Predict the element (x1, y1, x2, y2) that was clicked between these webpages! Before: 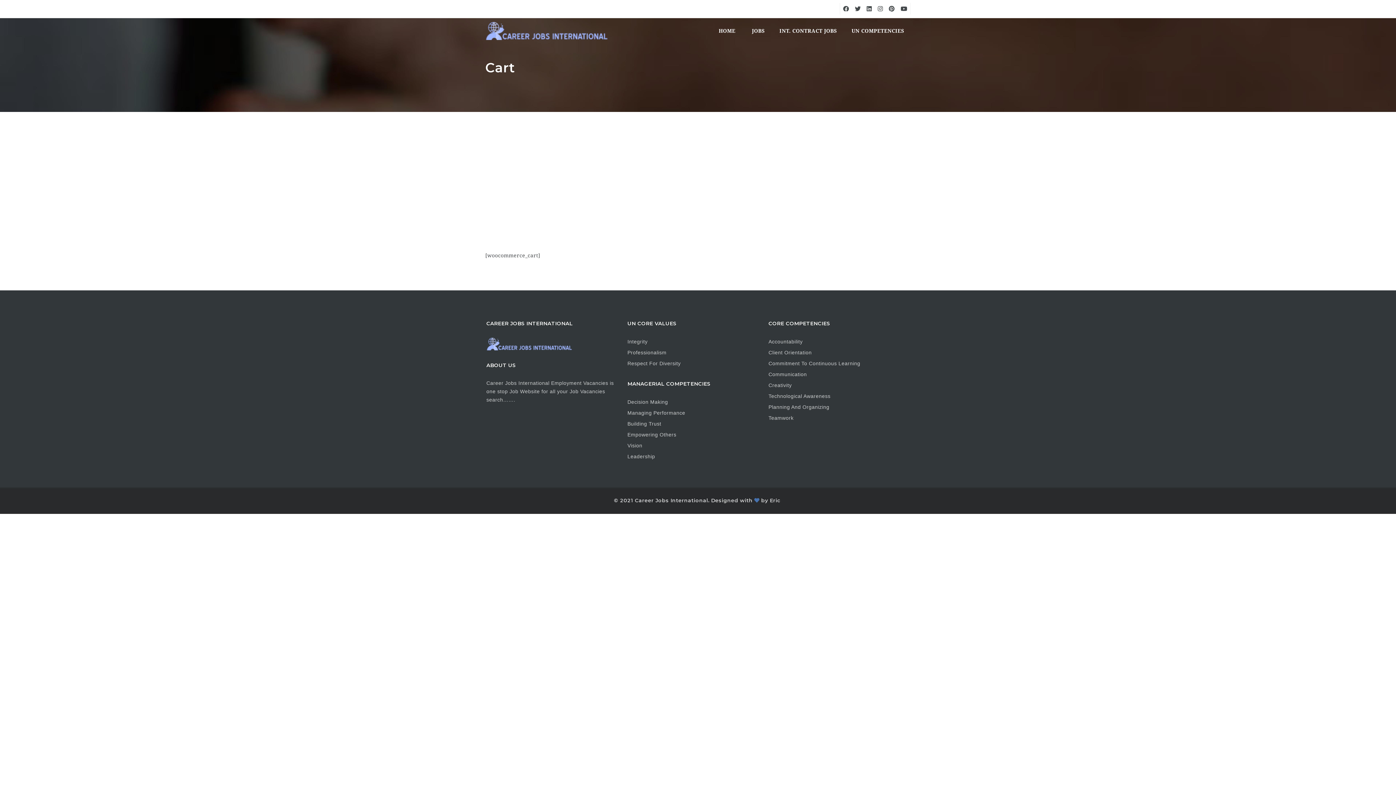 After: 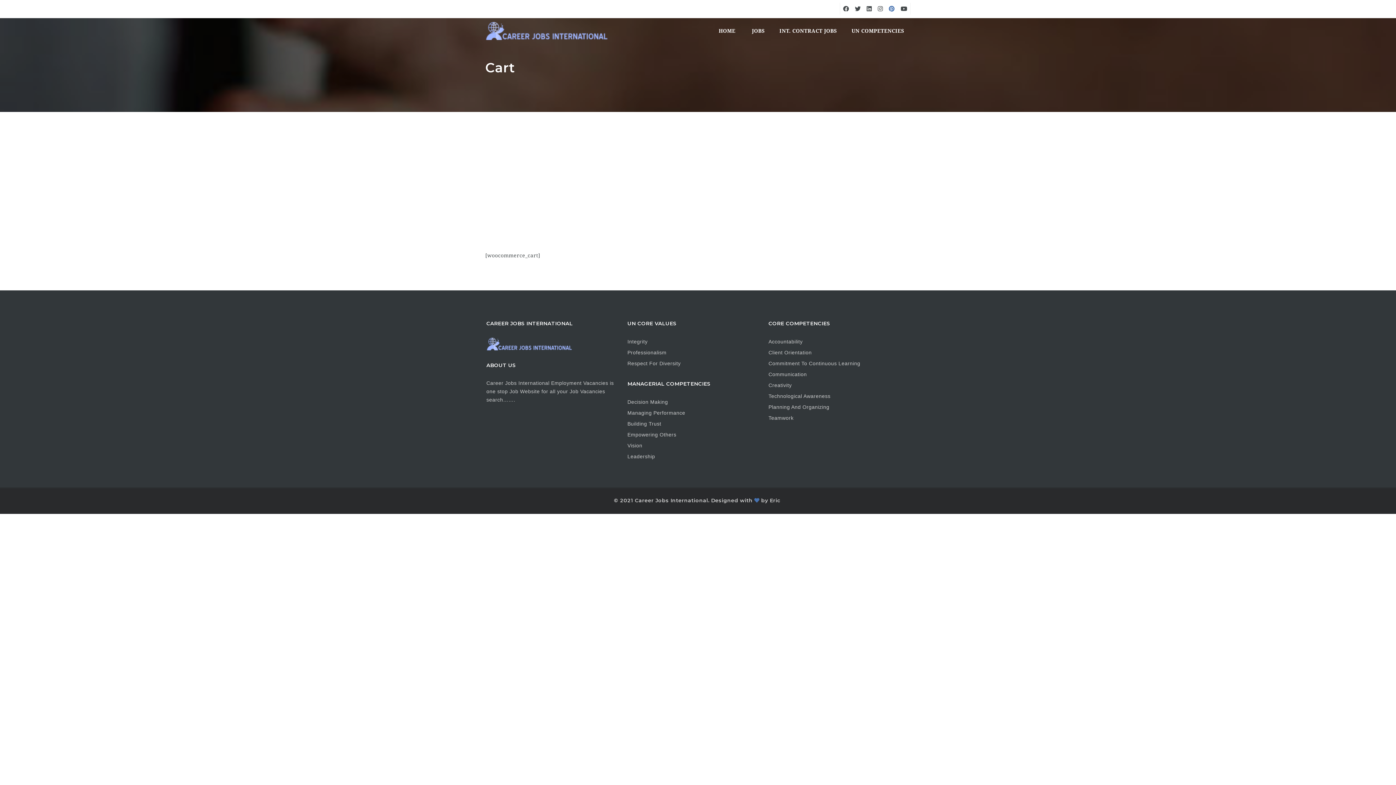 Action: bbox: (886, 2, 898, 14)